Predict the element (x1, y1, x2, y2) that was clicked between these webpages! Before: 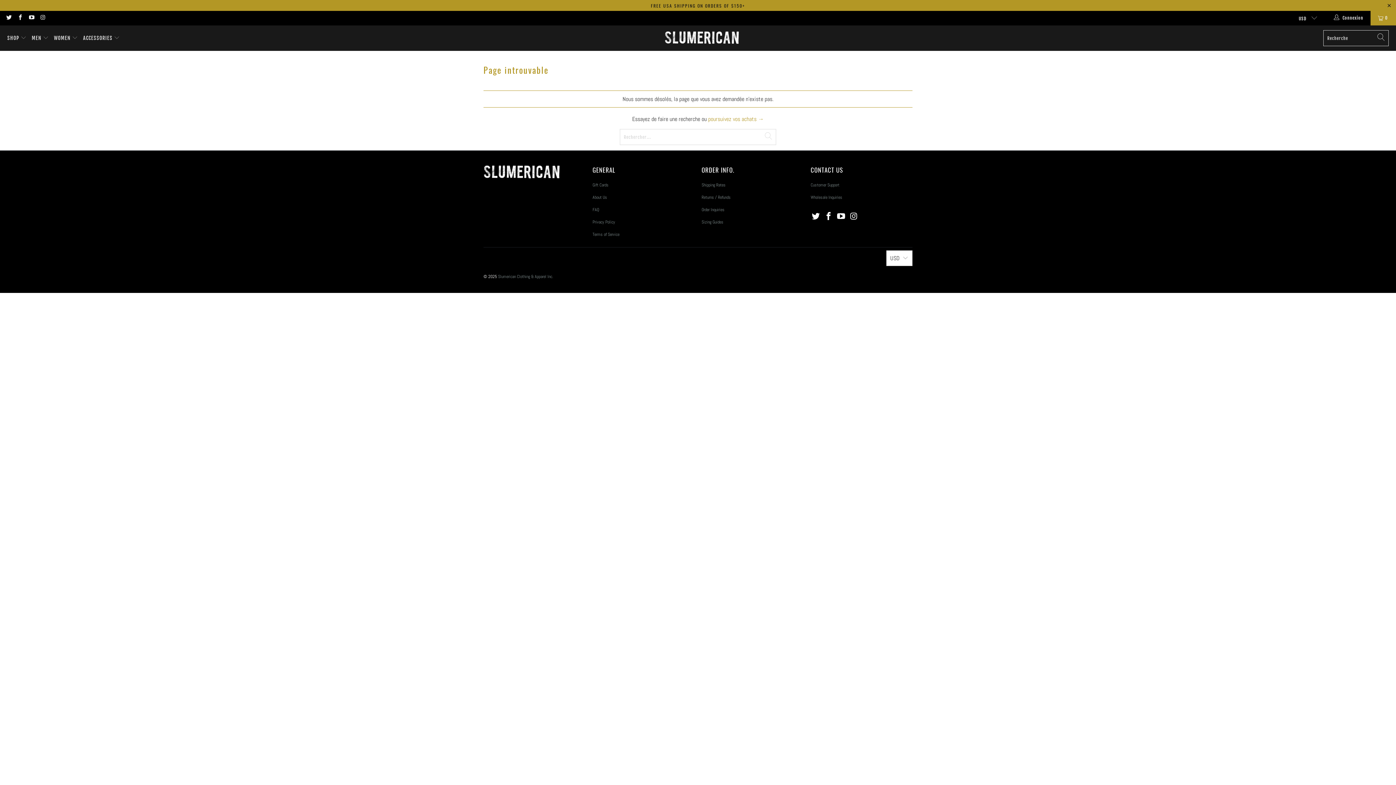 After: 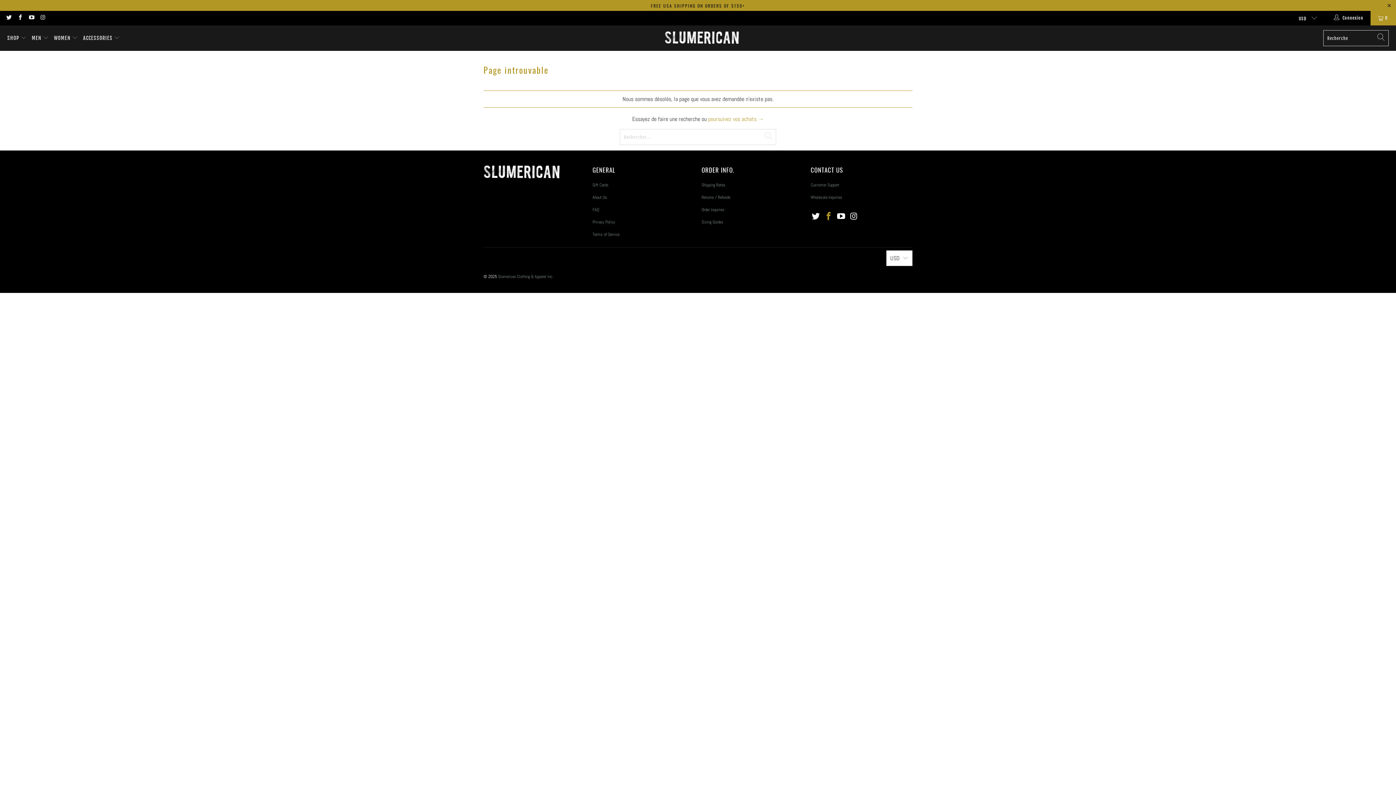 Action: bbox: (823, 212, 834, 221)